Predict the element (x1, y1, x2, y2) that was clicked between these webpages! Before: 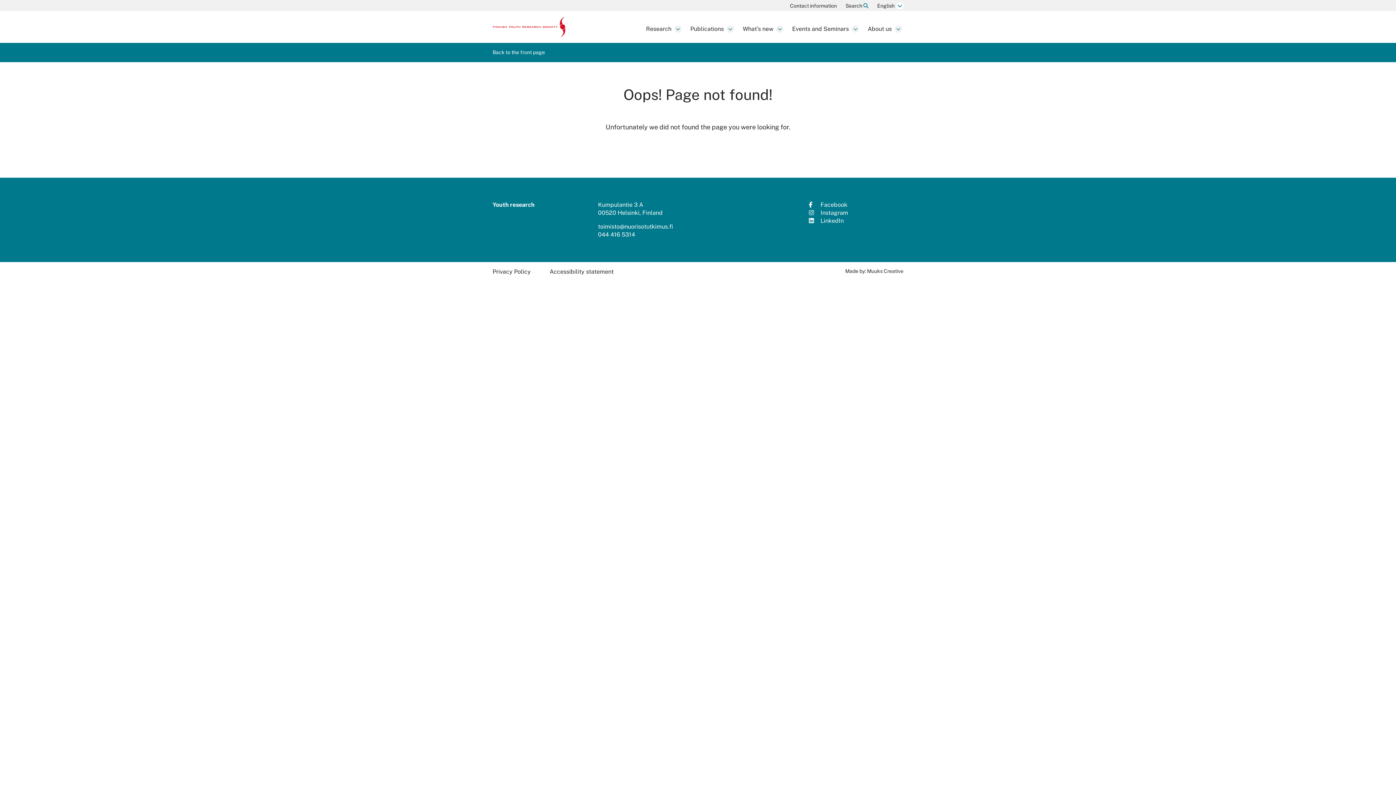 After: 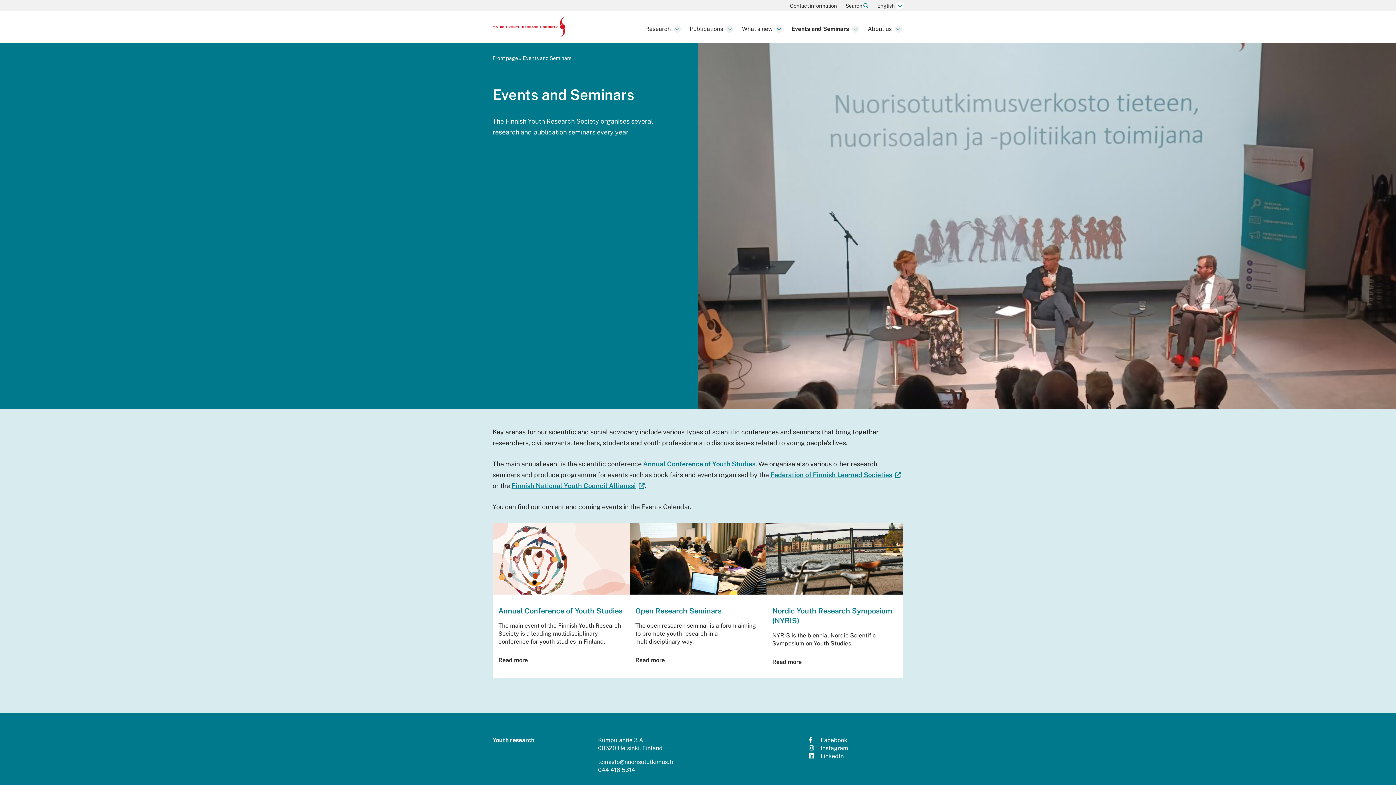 Action: bbox: (792, 25, 849, 32) label: Events and Seminars